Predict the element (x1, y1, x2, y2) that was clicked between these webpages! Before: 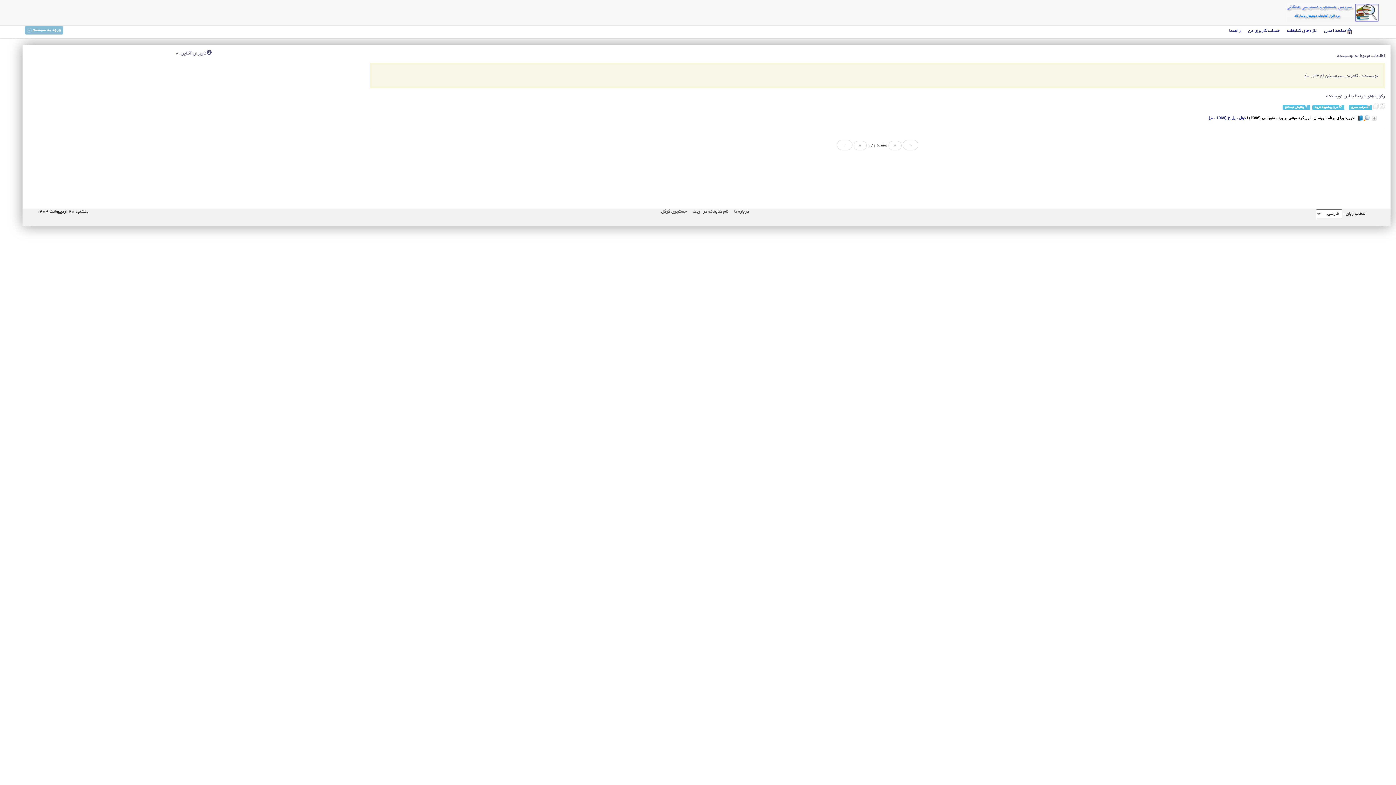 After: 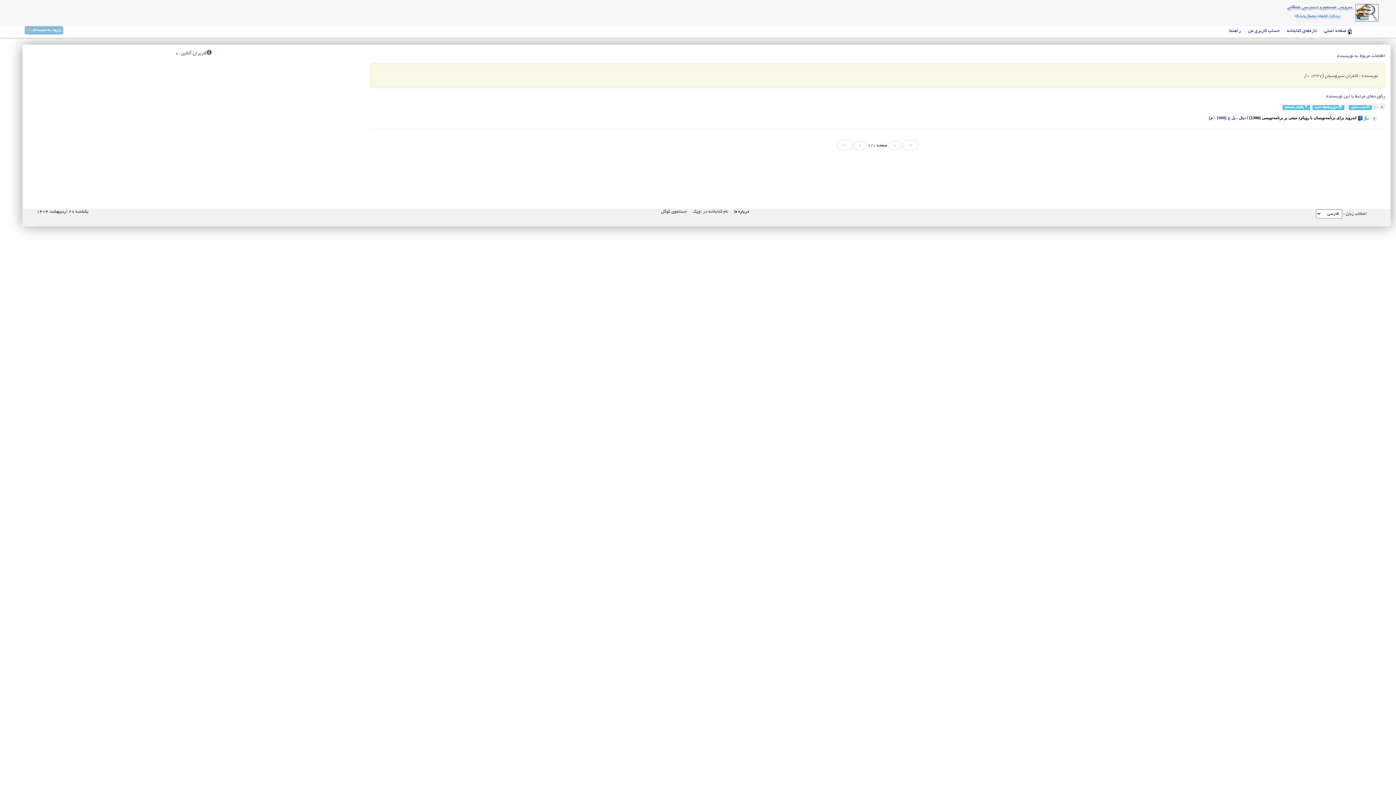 Action: label: درباره ما bbox: (730, 209, 749, 214)